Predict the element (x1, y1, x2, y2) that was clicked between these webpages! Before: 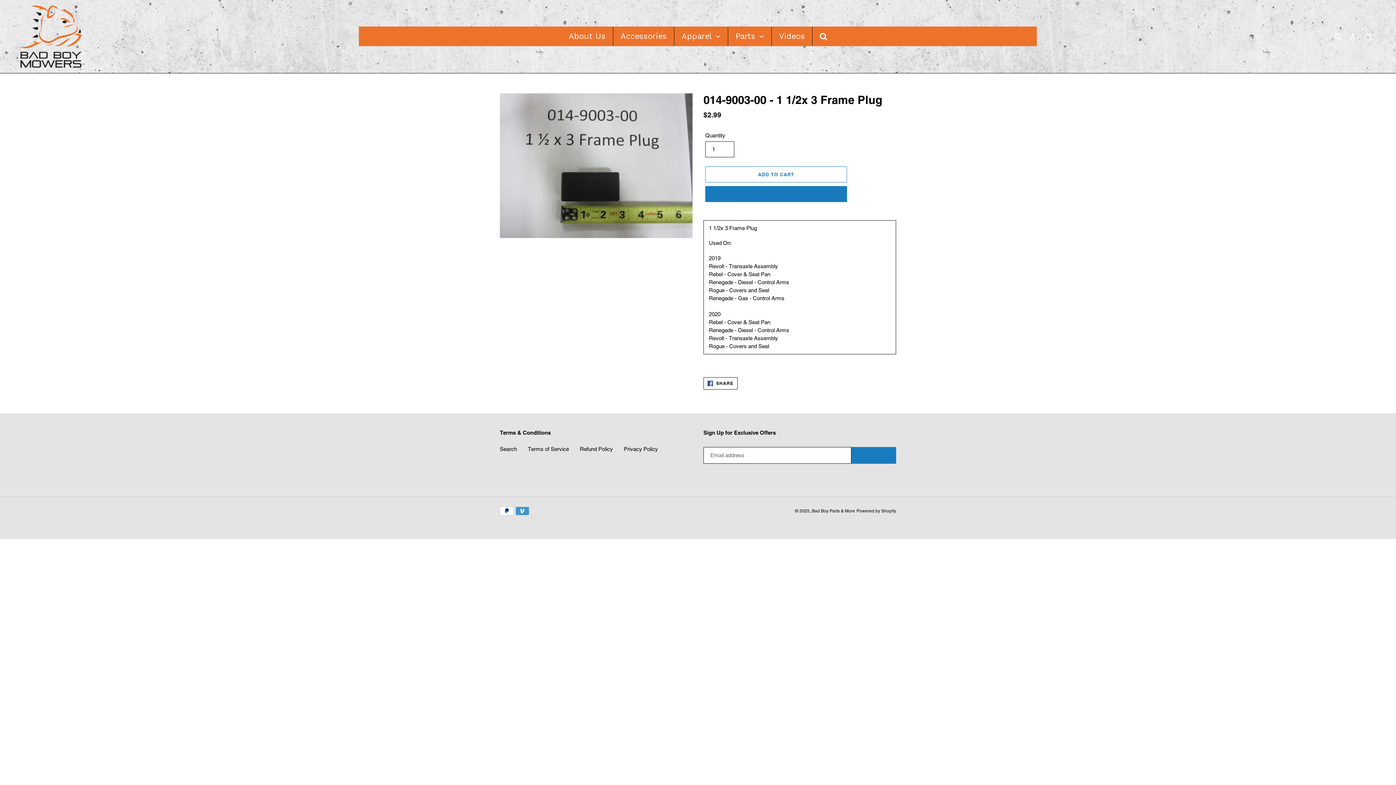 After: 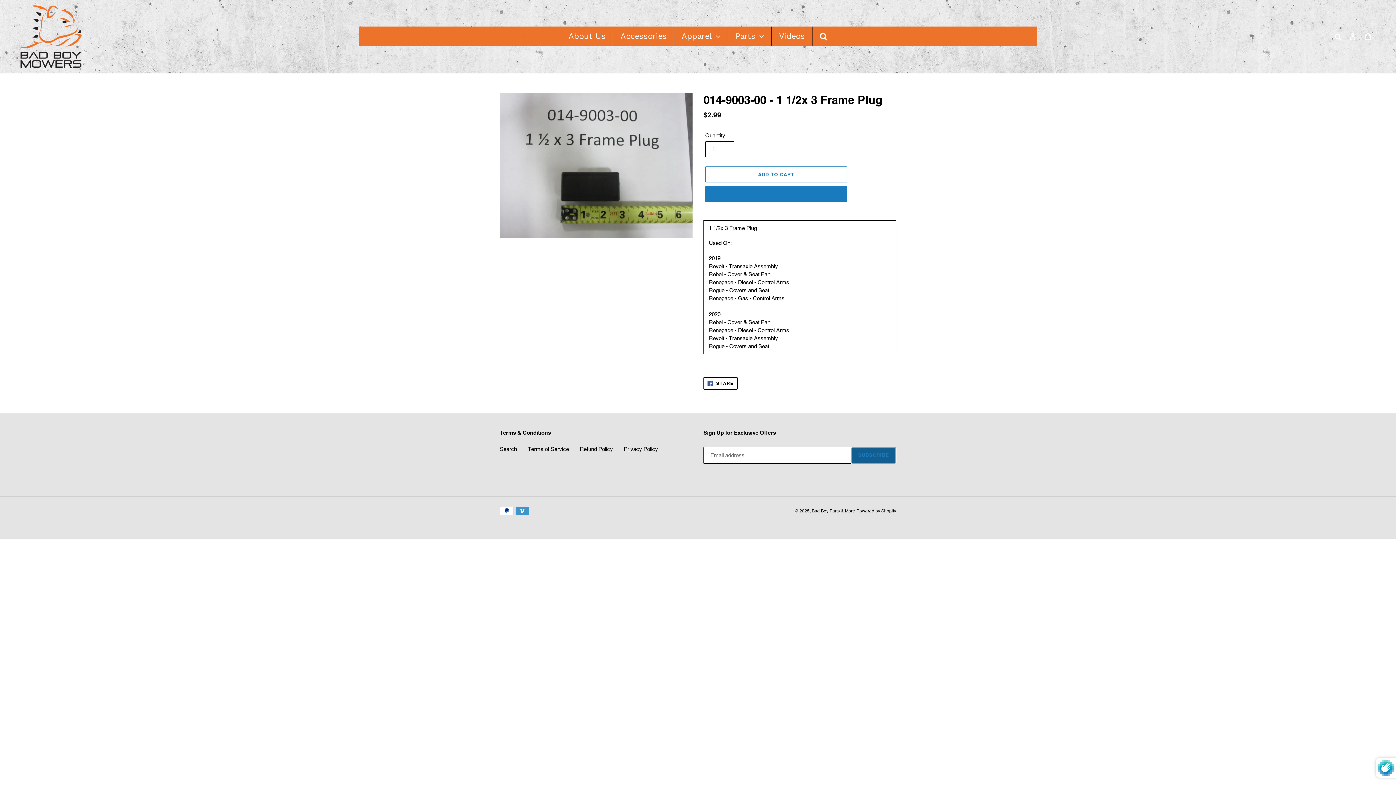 Action: bbox: (851, 447, 896, 463) label: SUBSCRIBE